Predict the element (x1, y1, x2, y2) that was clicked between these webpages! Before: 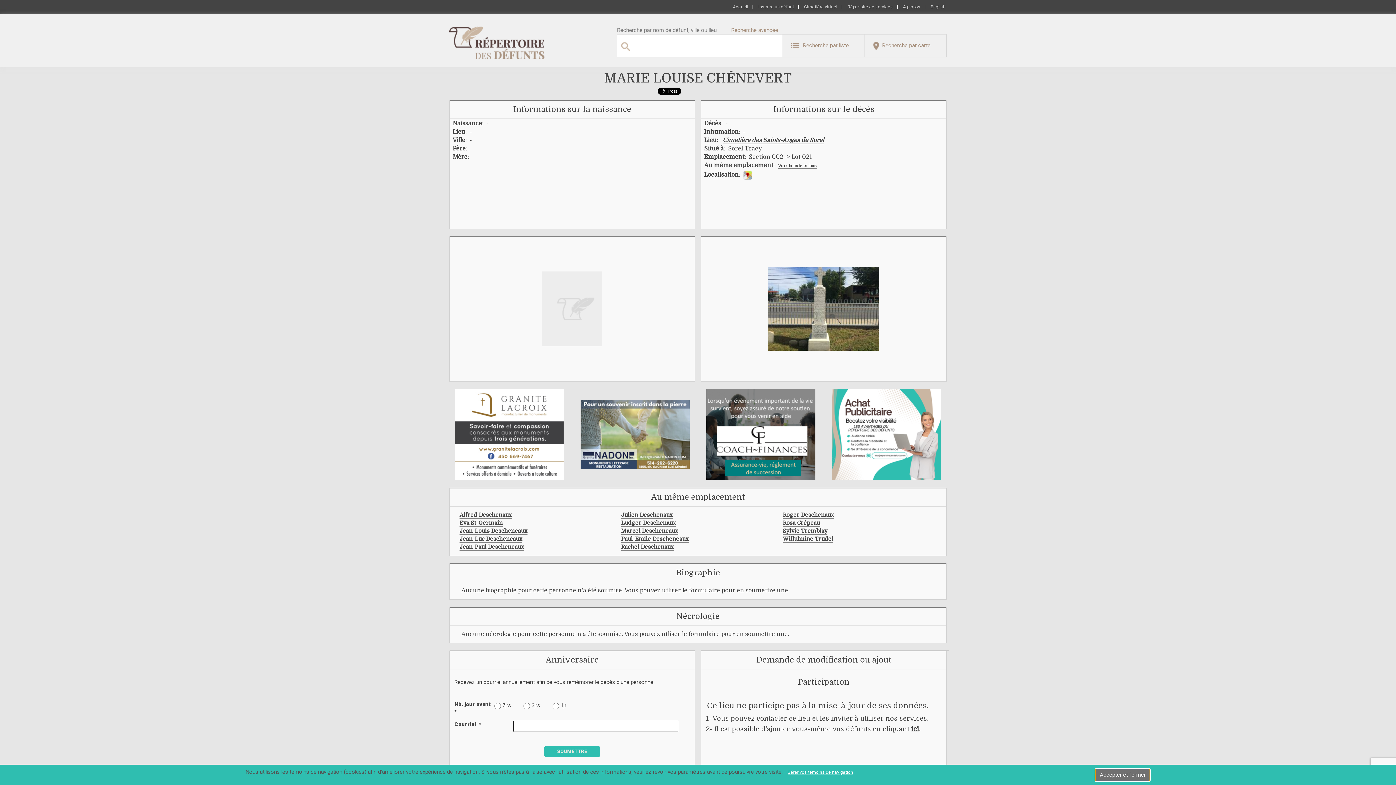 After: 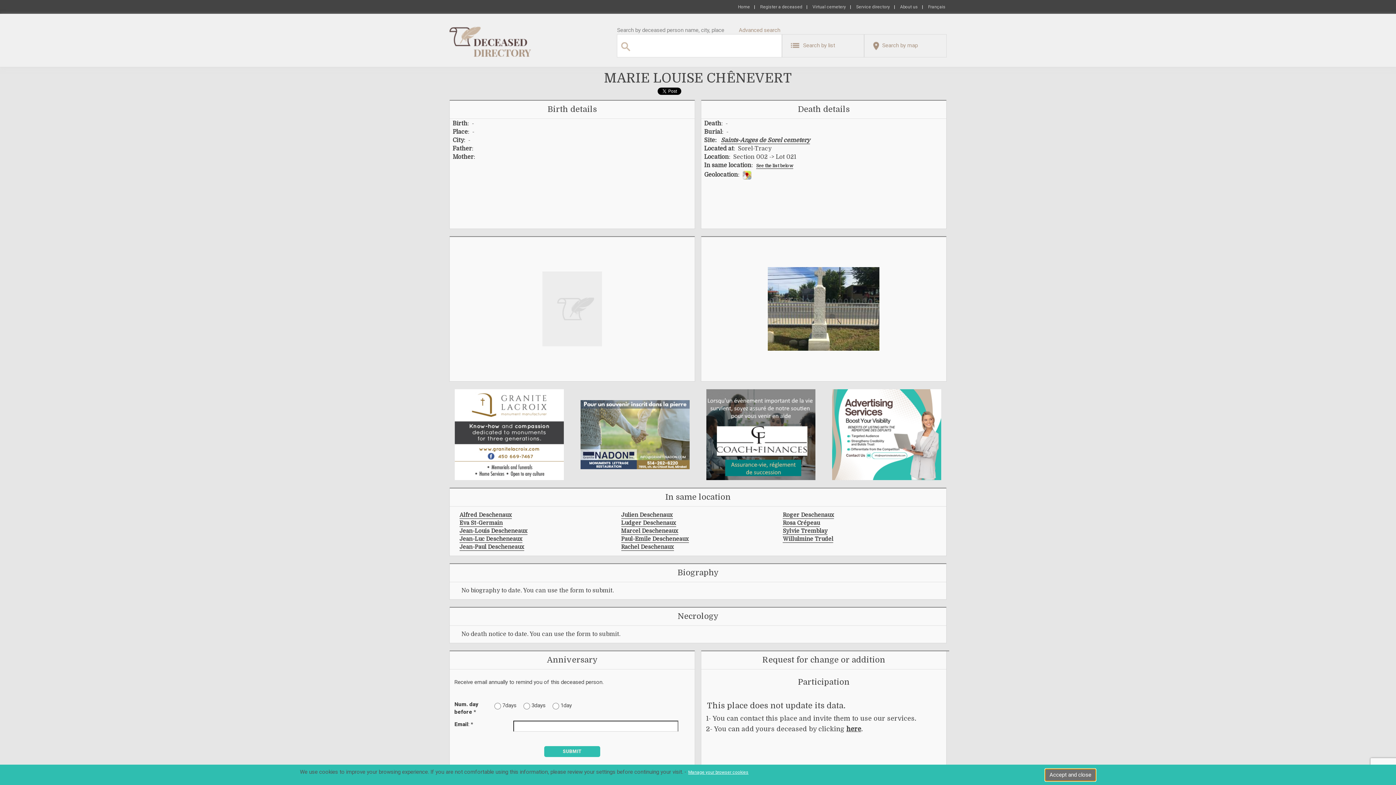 Action: label: English bbox: (930, 2, 946, 11)